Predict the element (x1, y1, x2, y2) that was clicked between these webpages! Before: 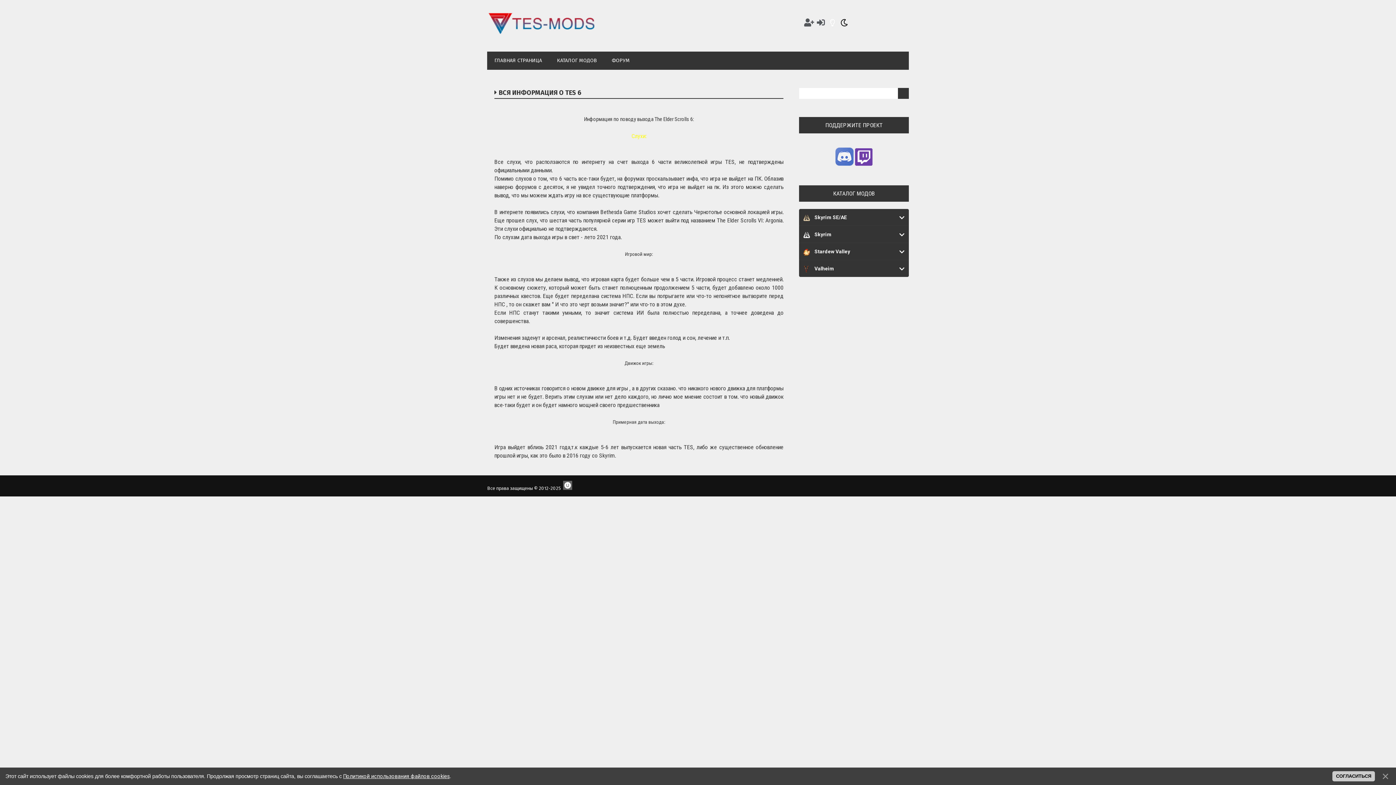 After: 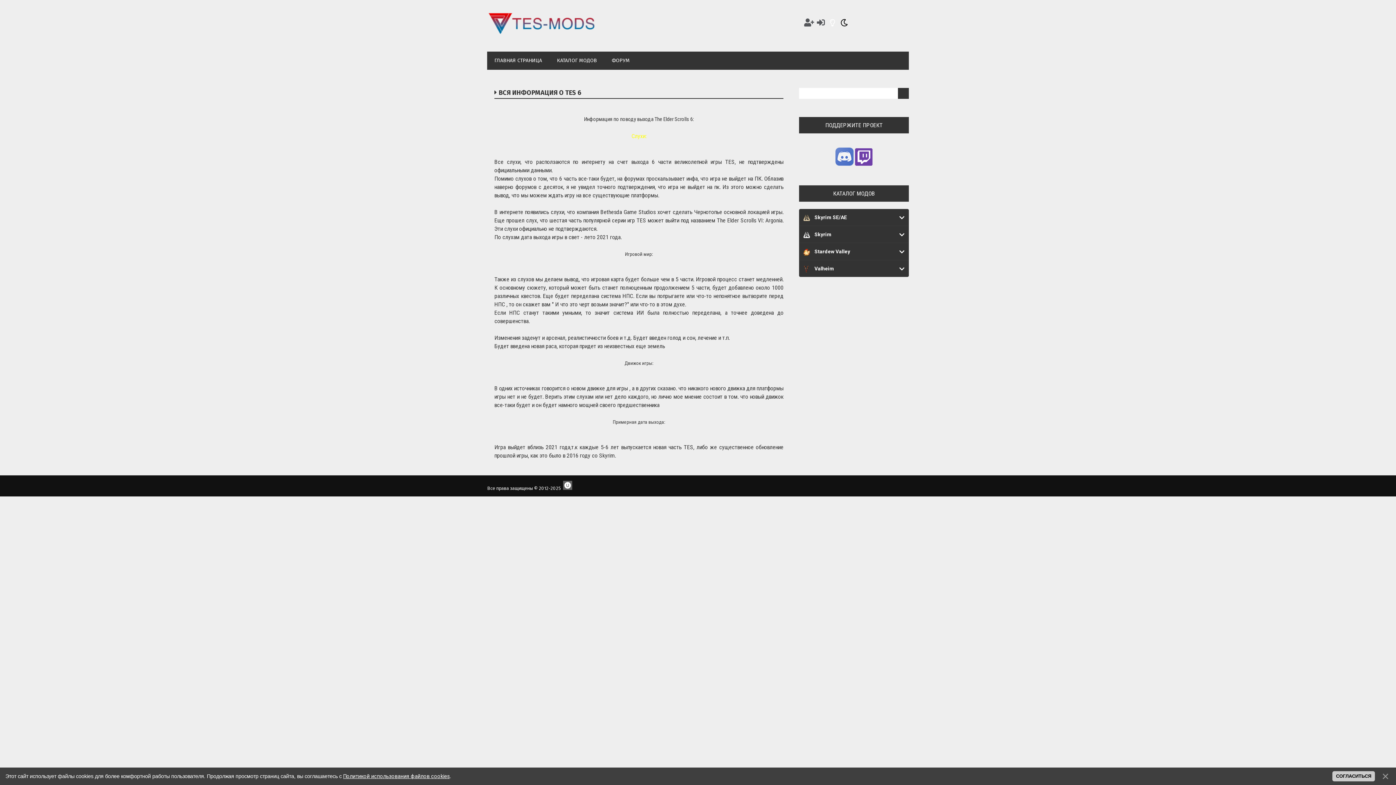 Action: label: Политикой использования файлов cookies bbox: (343, 773, 449, 779)